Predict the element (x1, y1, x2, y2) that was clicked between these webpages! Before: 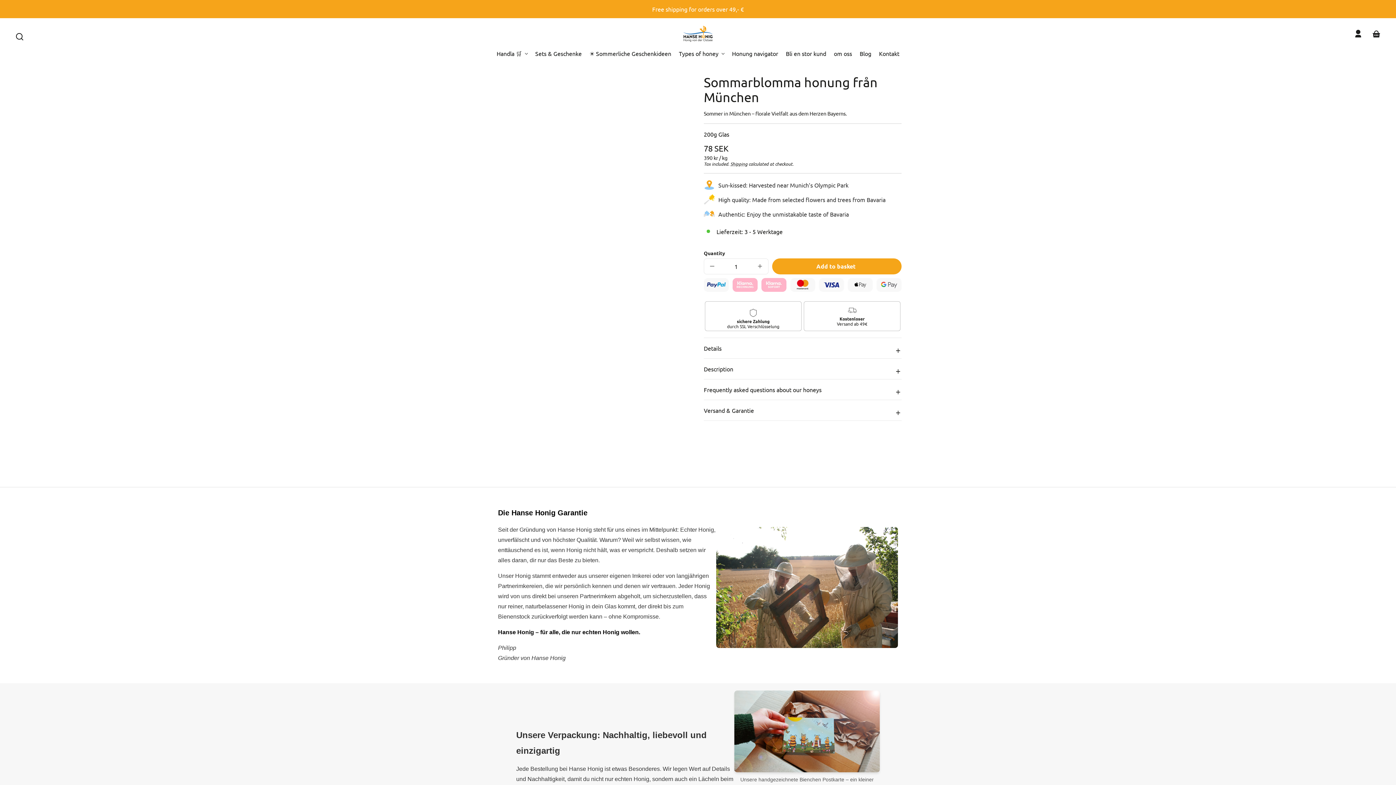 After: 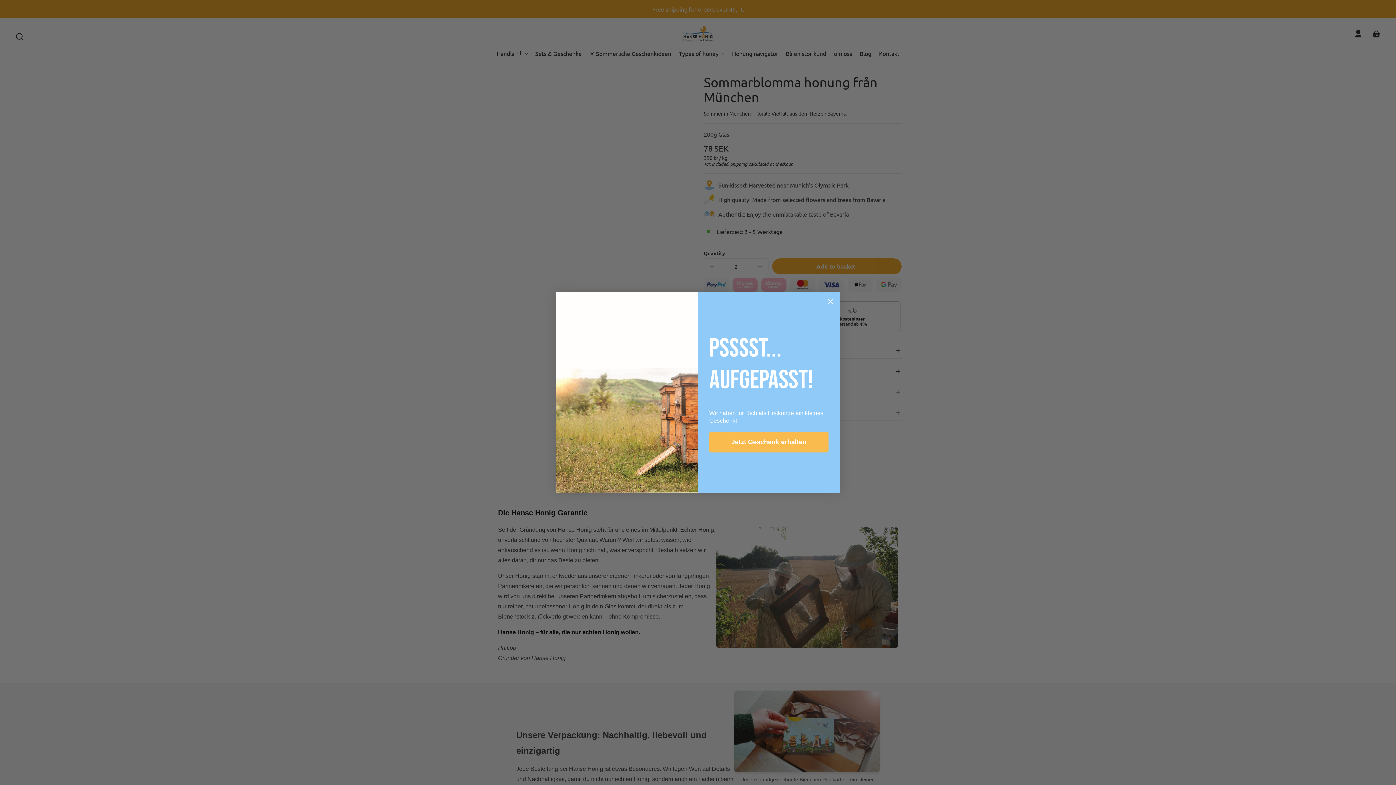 Action: bbox: (752, 258, 768, 274) label: Increase quantity for Sommarblomma honung från München